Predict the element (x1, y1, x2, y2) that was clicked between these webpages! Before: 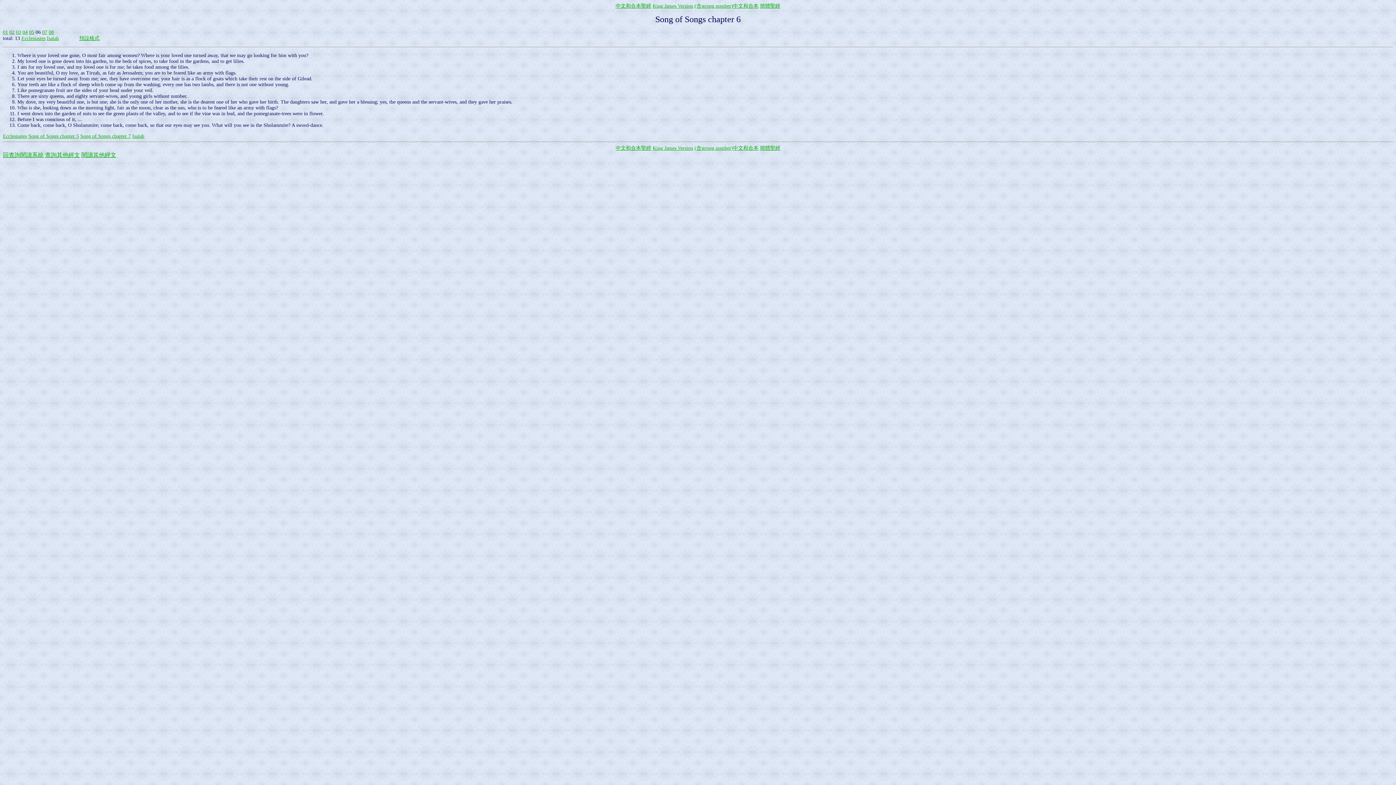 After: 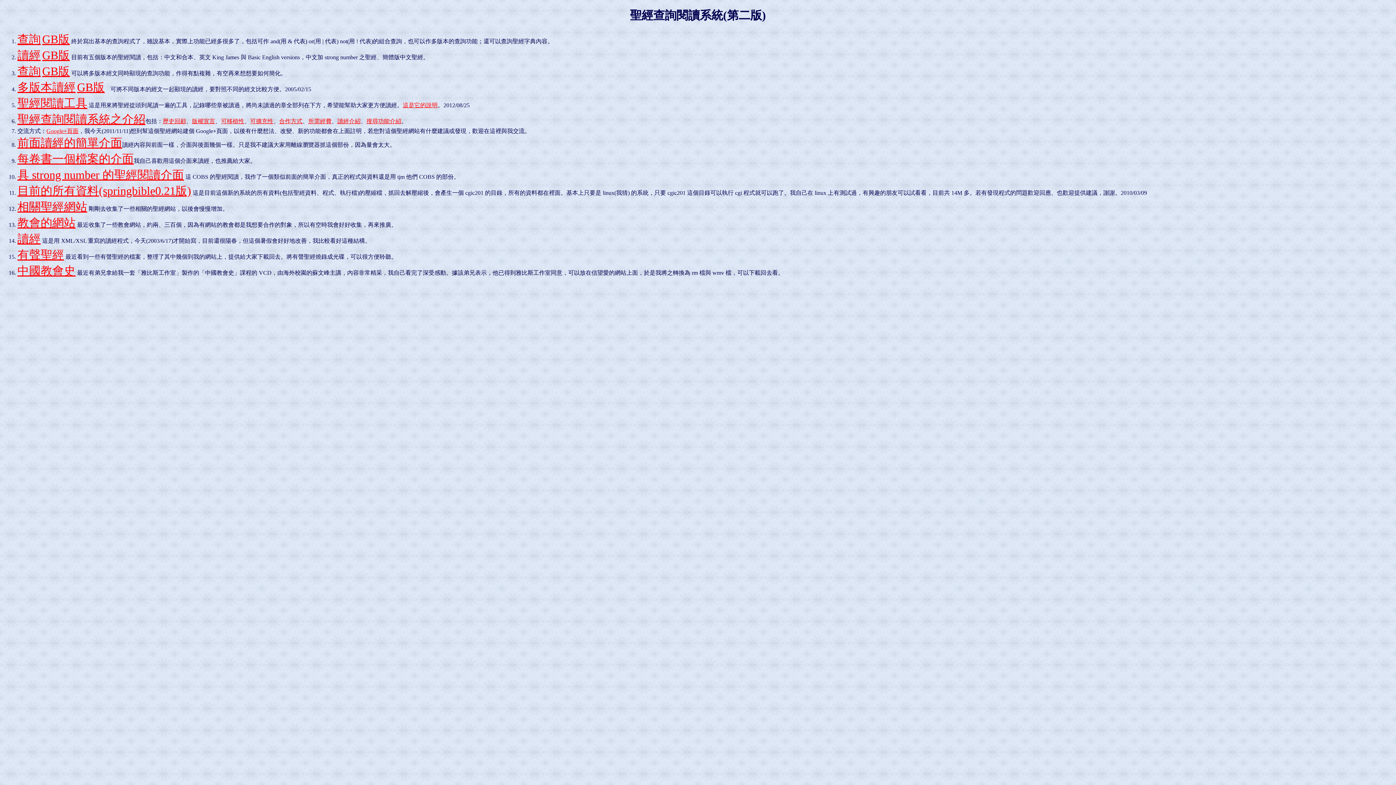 Action: label: 回查詢閱讀系統 bbox: (2, 152, 43, 158)